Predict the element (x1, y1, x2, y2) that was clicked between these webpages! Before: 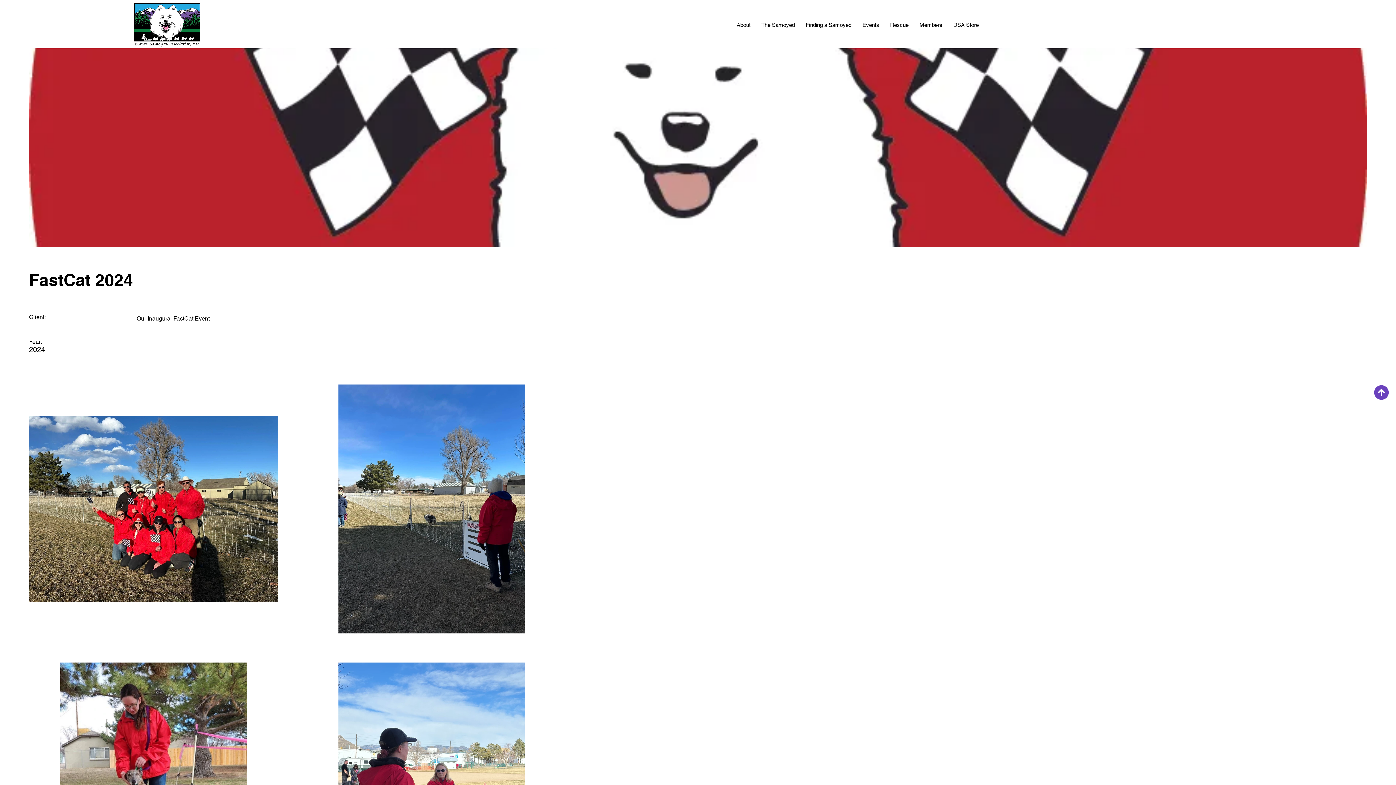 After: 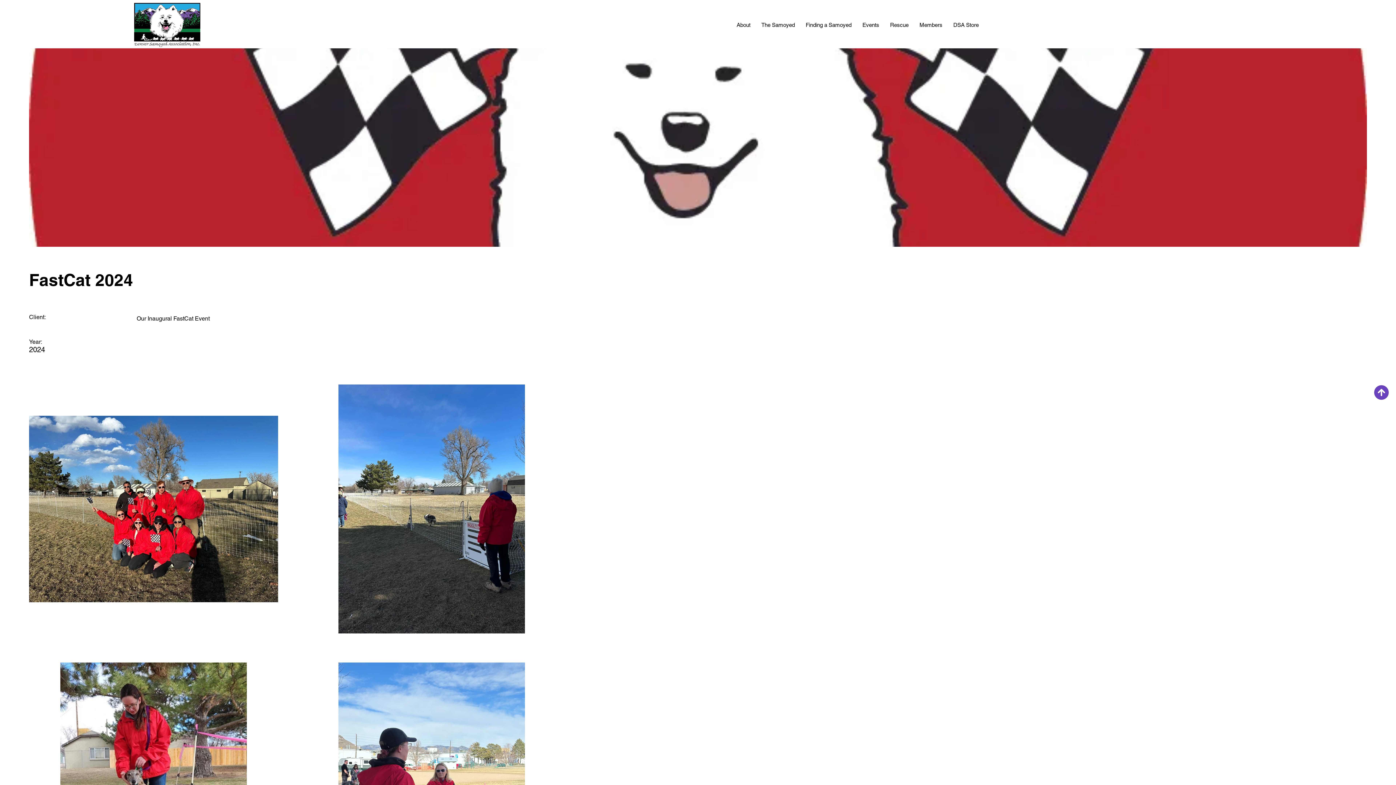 Action: bbox: (800, 16, 857, 34) label: Finding a Samoyed